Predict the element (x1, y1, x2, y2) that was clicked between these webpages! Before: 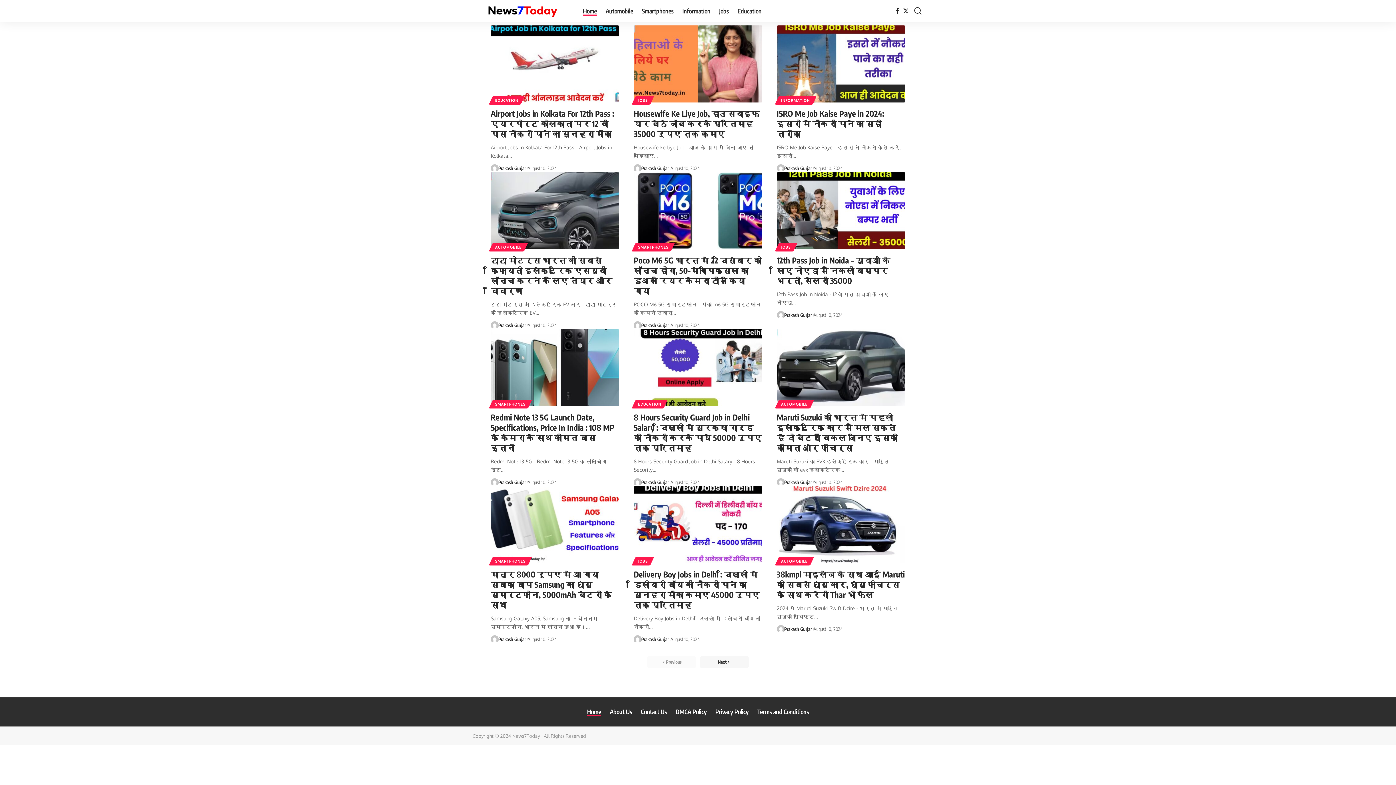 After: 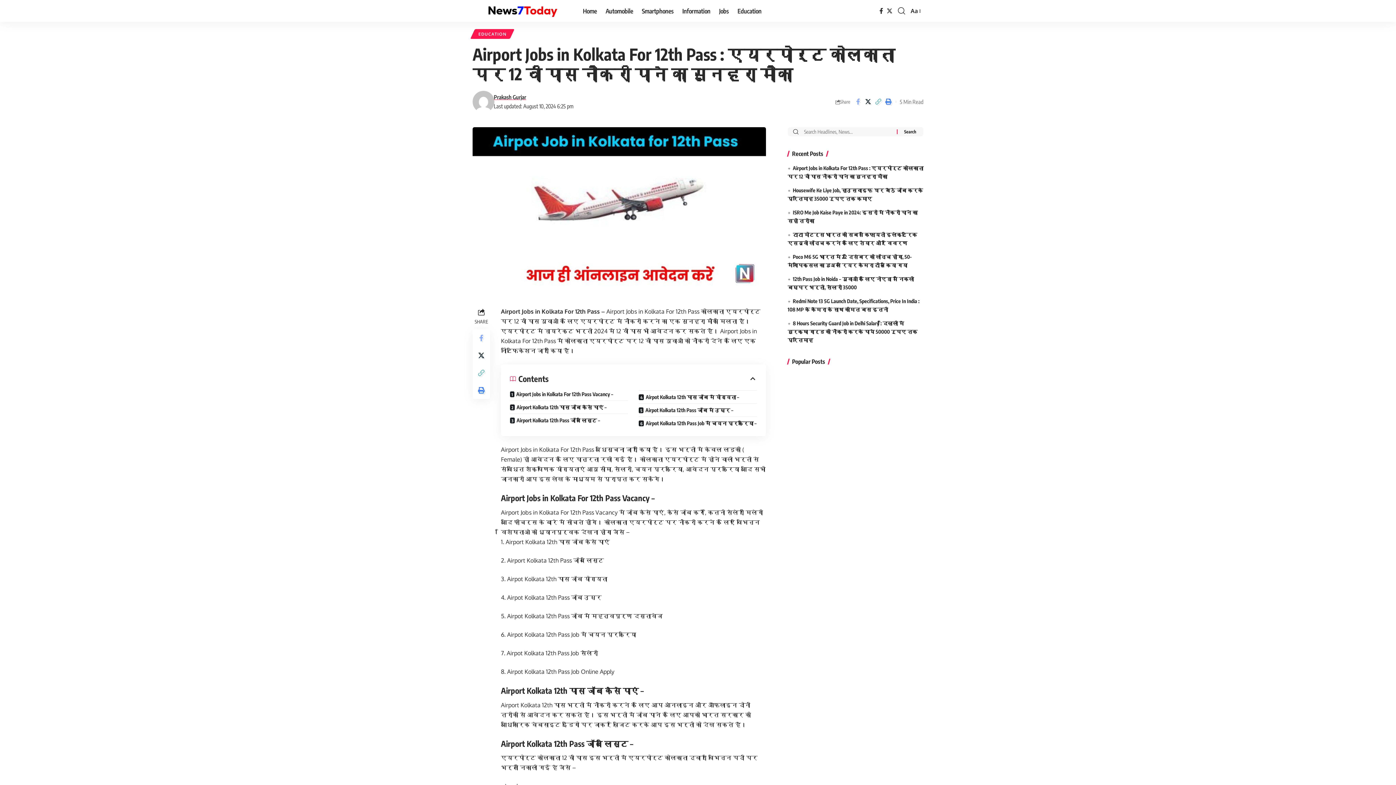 Action: bbox: (490, 25, 619, 102)